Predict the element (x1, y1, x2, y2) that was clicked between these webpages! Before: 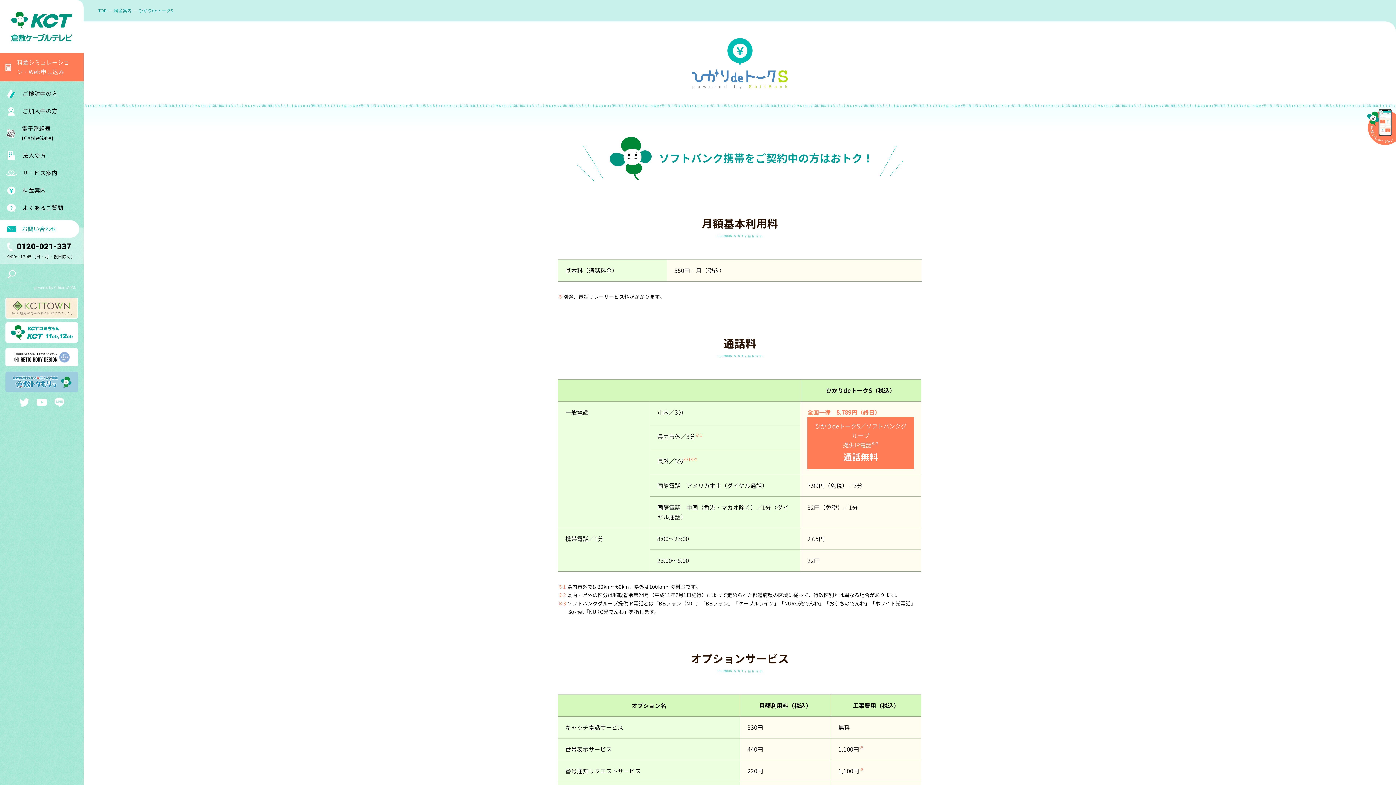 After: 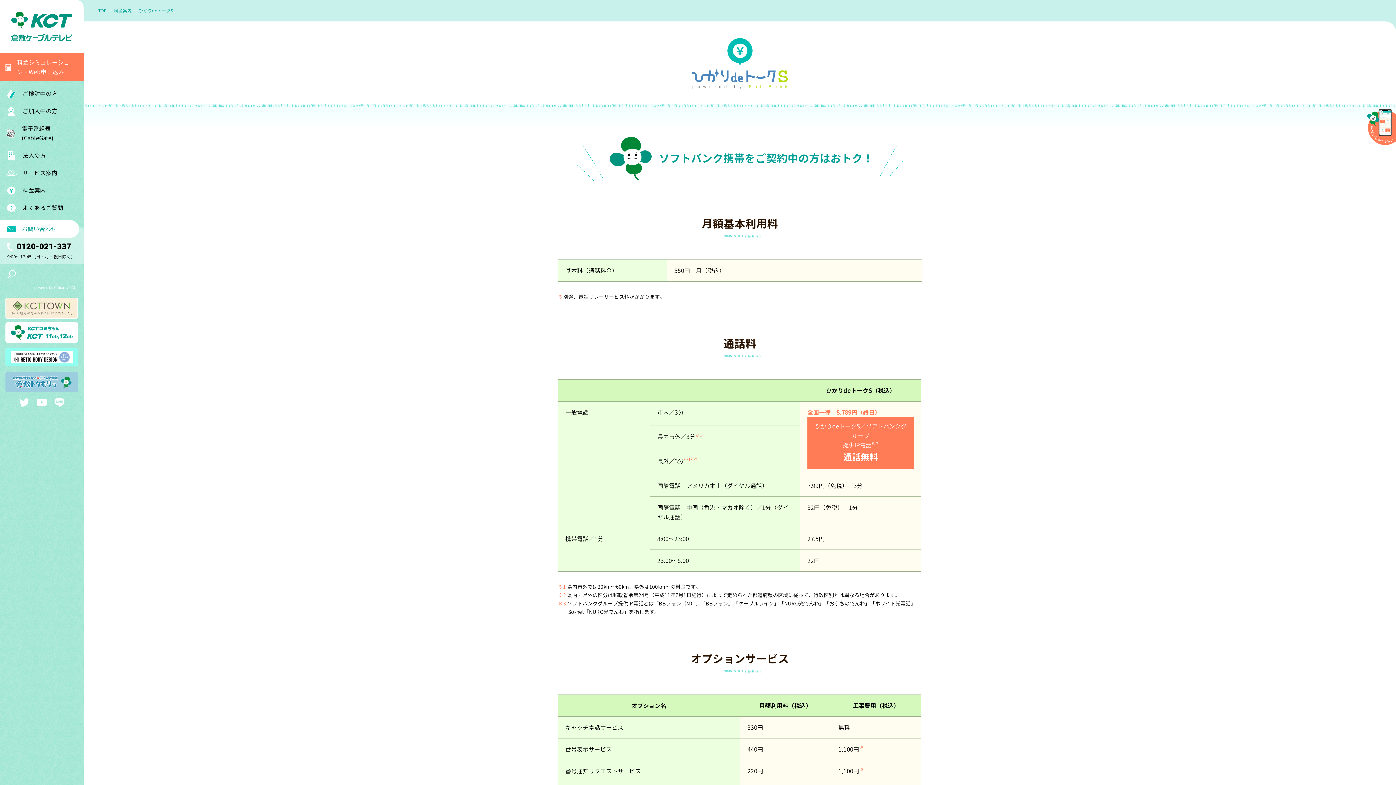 Action: bbox: (5, 348, 78, 366)